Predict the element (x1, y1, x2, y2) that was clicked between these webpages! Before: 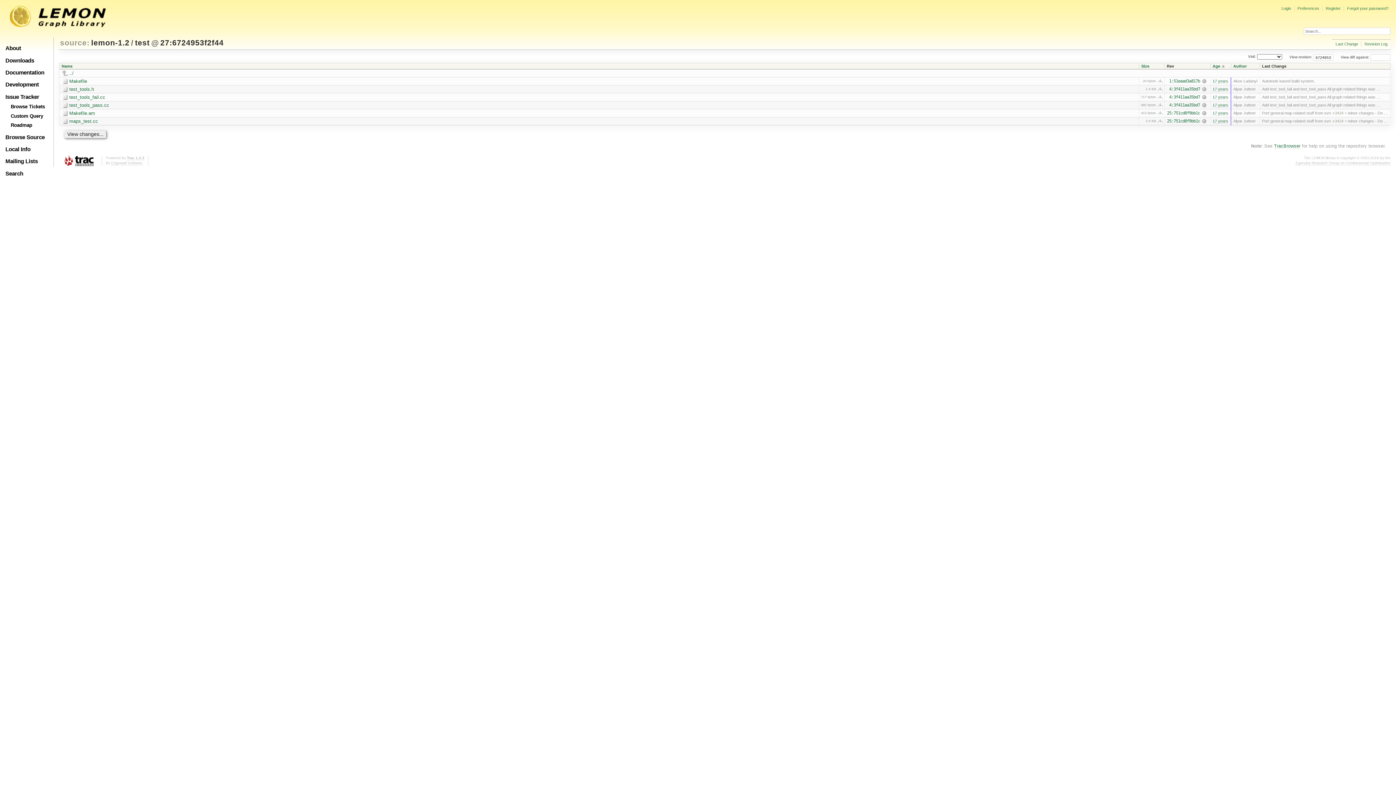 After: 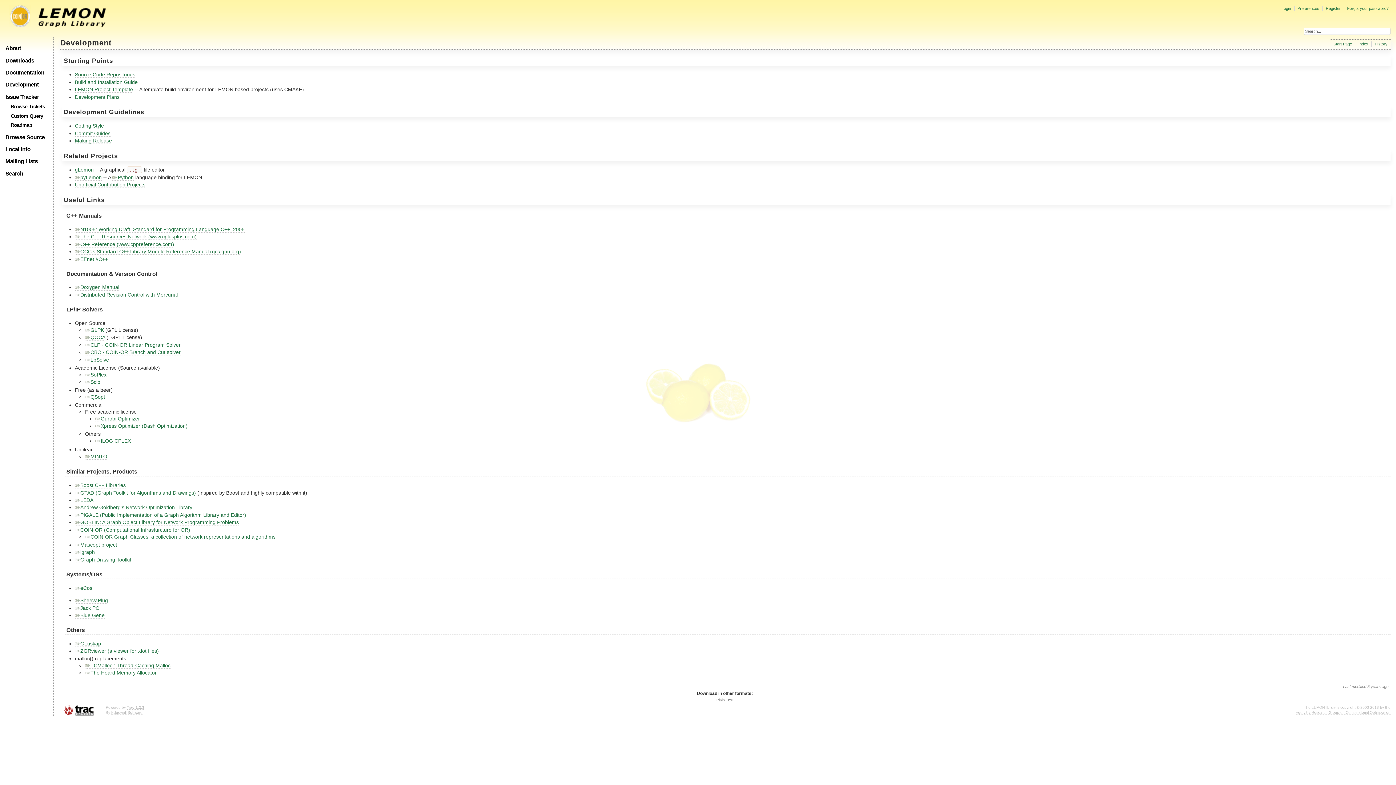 Action: bbox: (5, 81, 38, 87) label: Development